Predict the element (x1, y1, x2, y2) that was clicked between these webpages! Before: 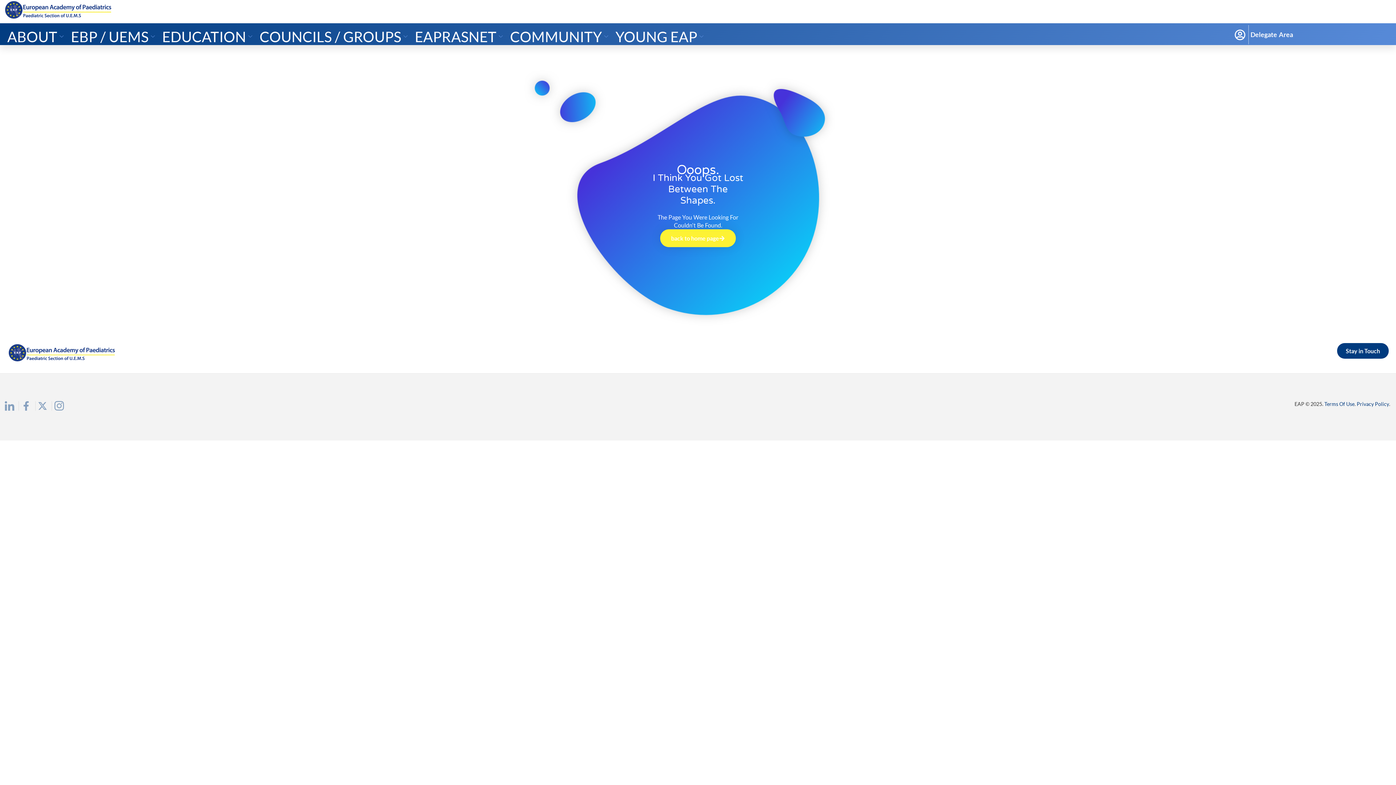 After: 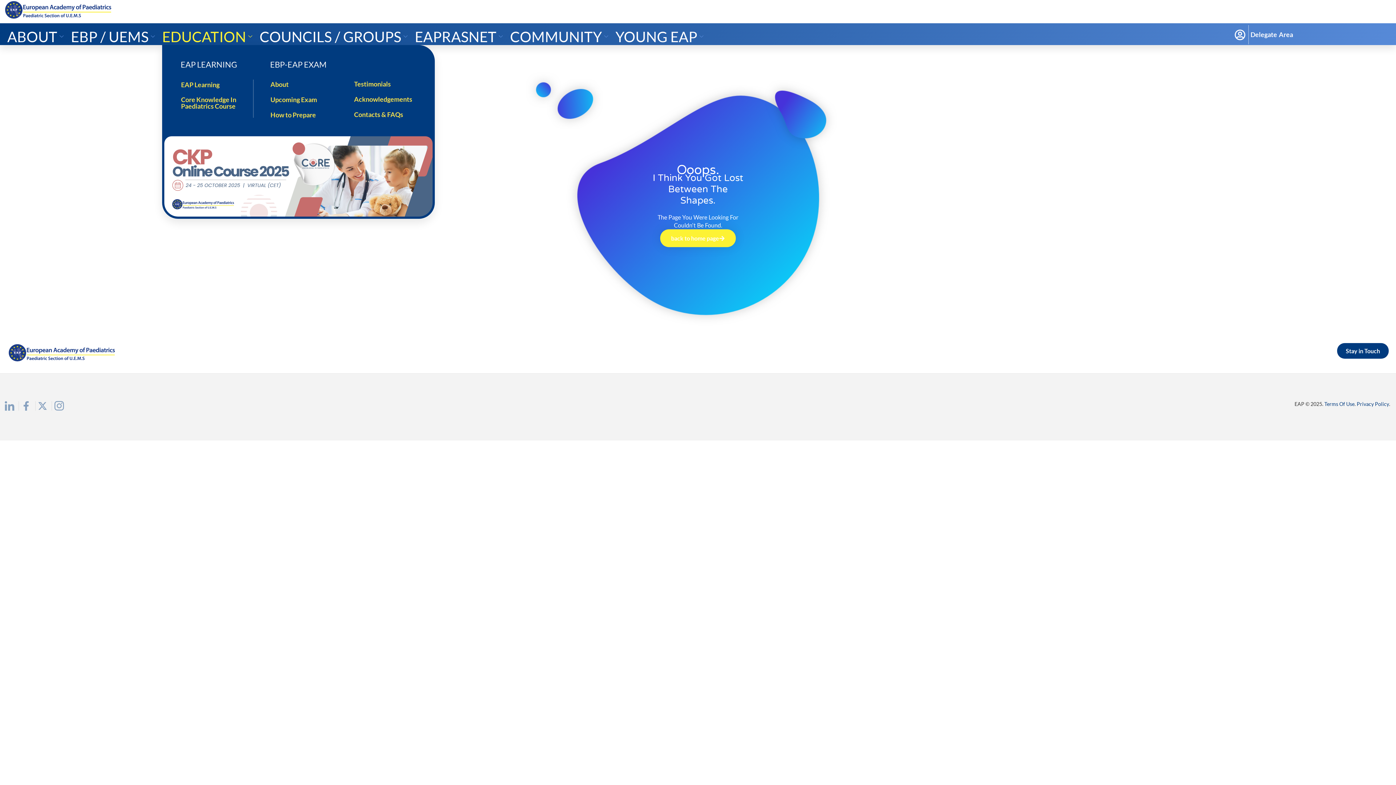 Action: bbox: (162, 21, 259, 50) label: EDUCATION